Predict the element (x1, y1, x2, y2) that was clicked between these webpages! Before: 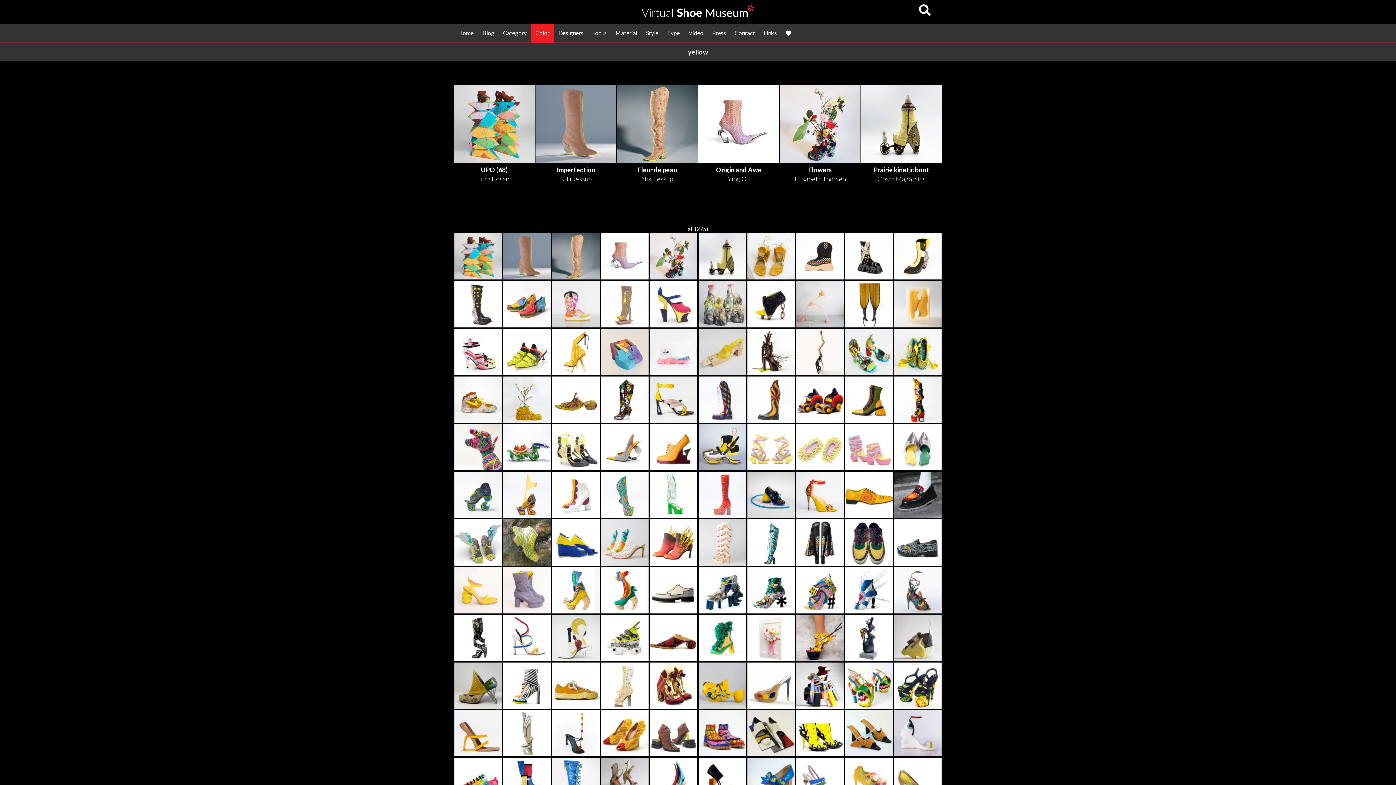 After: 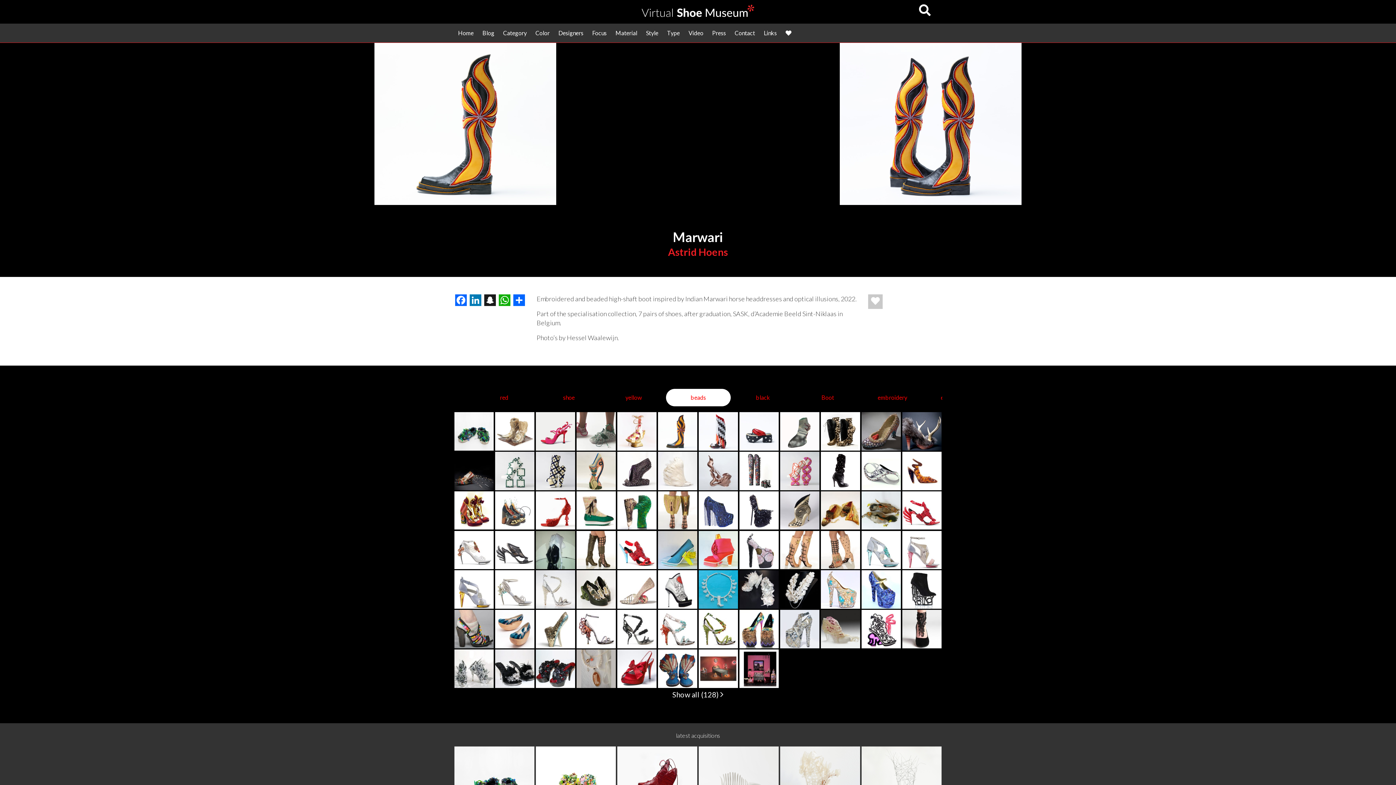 Action: bbox: (747, 376, 795, 424)